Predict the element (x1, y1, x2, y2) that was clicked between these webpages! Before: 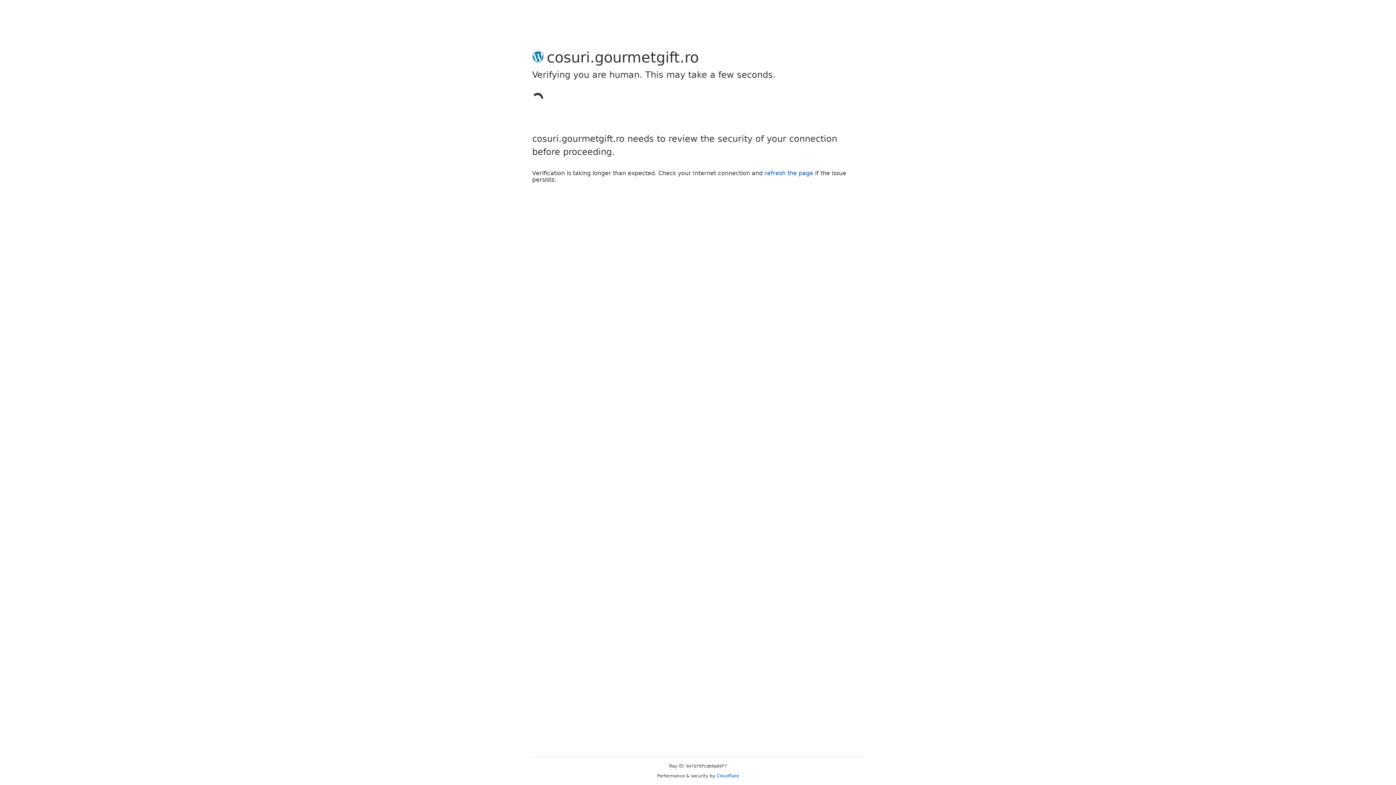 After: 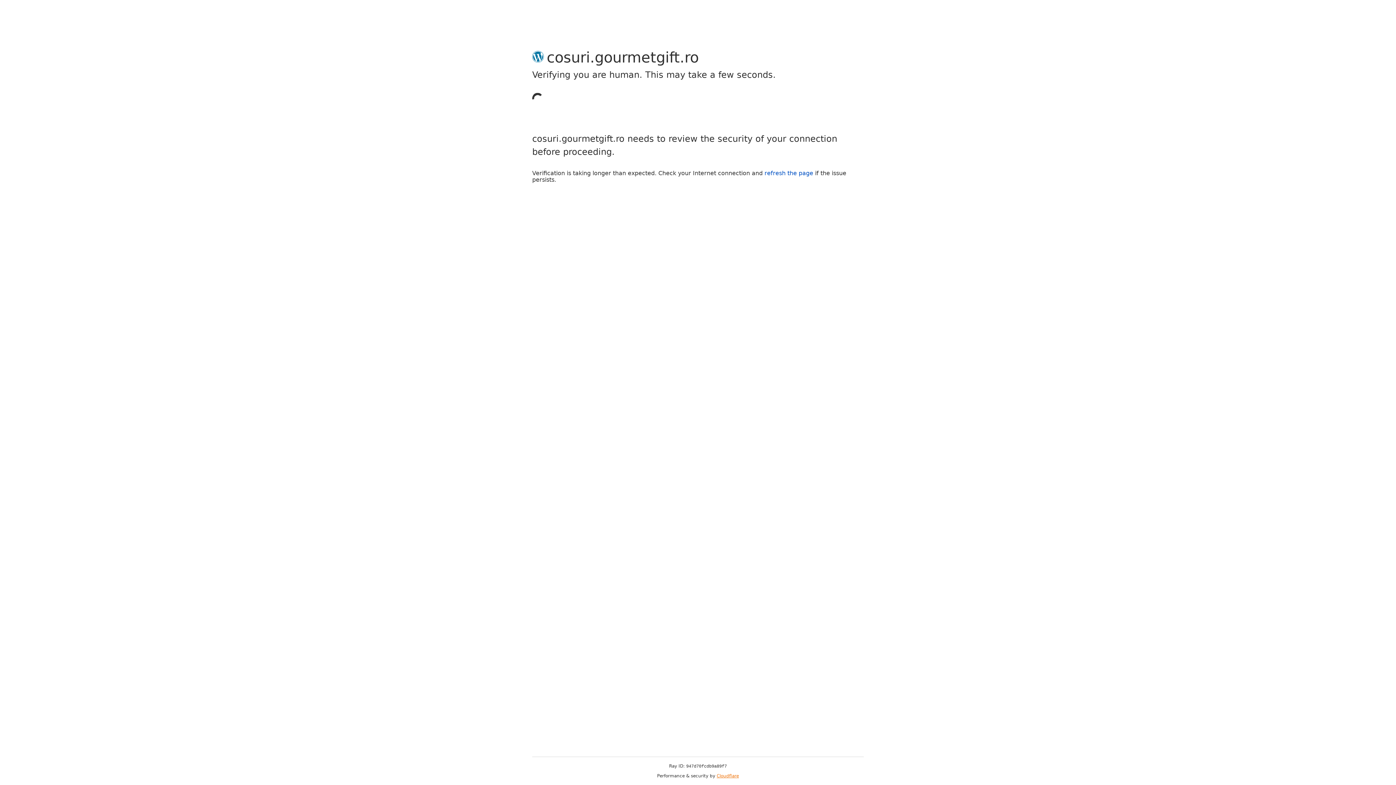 Action: bbox: (716, 773, 739, 778) label: Cloudflare